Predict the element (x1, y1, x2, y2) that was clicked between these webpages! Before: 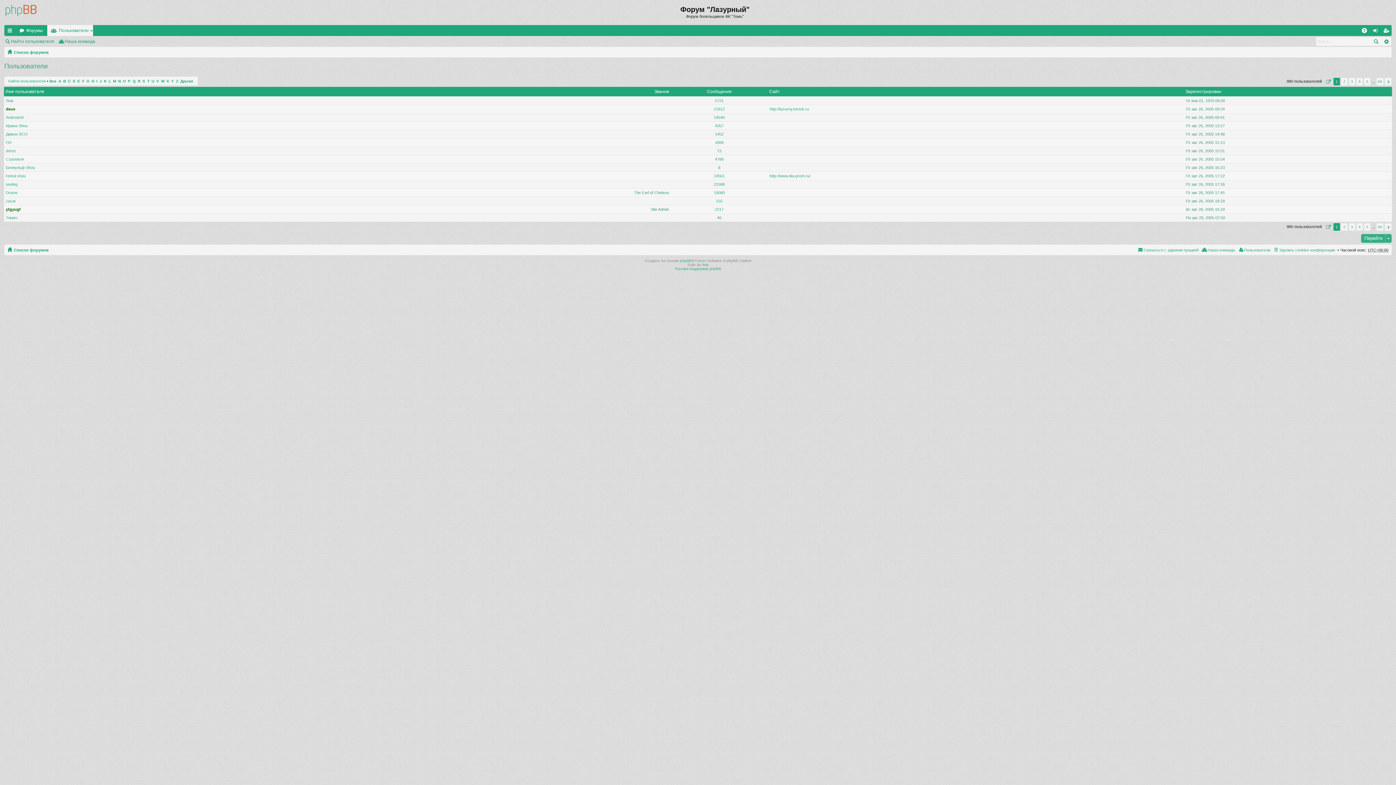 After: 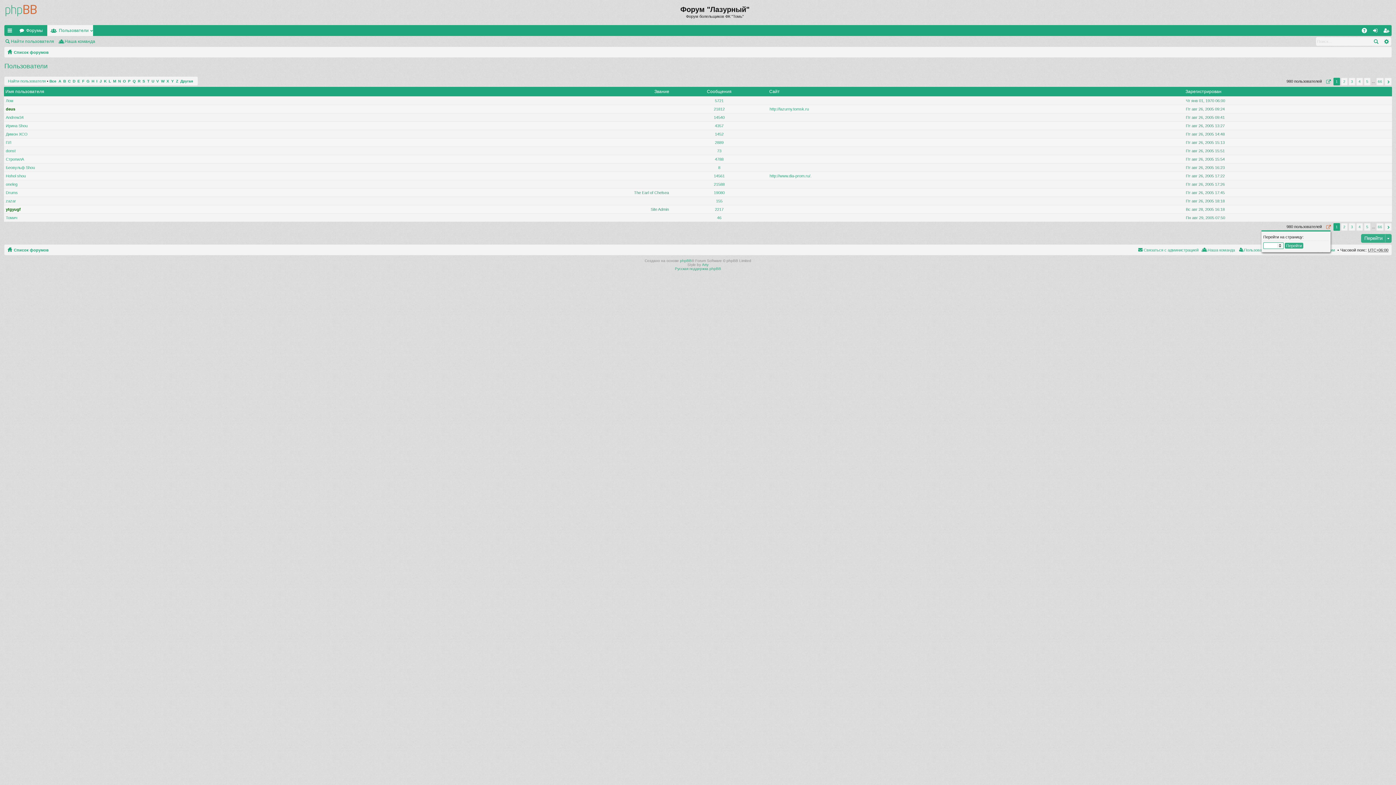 Action: bbox: (1325, 223, 1330, 230) label: Страница 1 из 66